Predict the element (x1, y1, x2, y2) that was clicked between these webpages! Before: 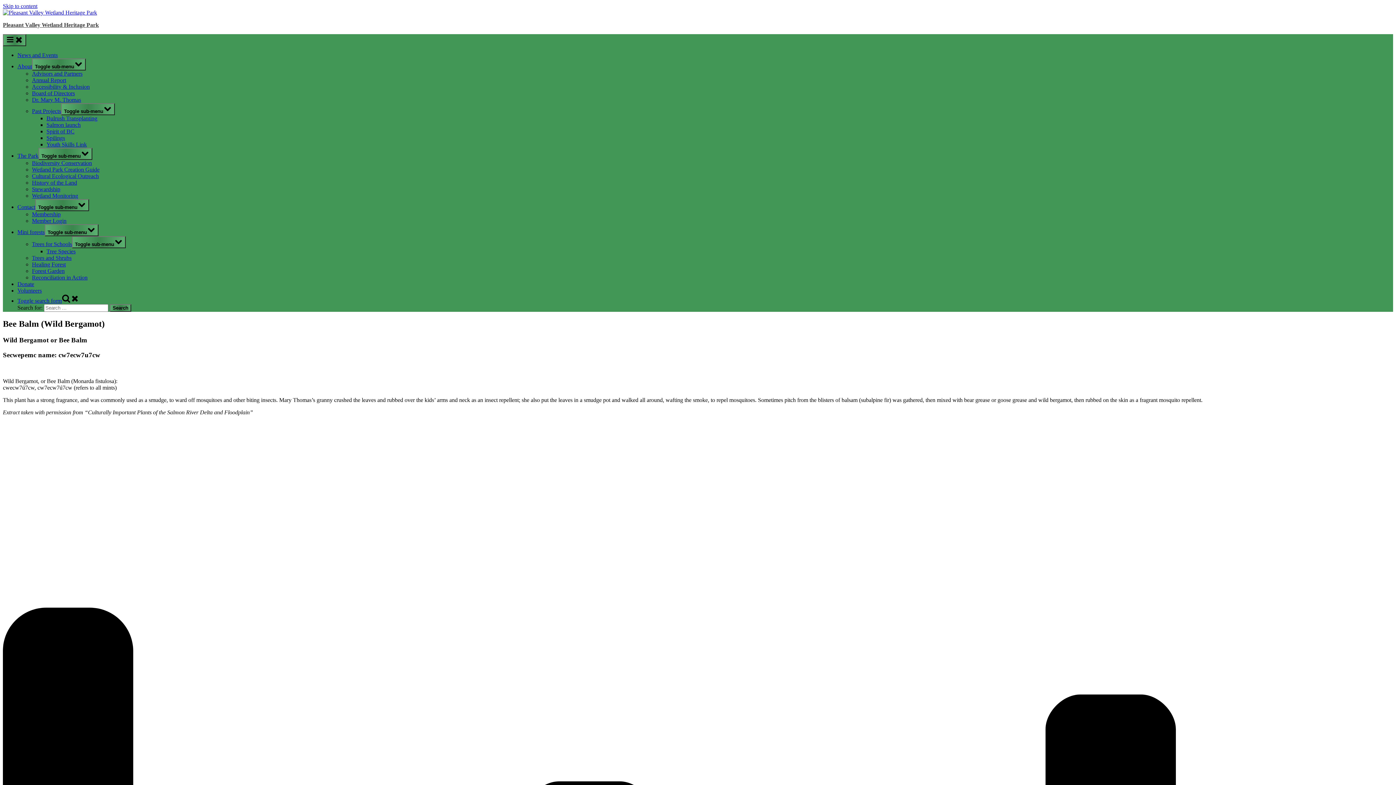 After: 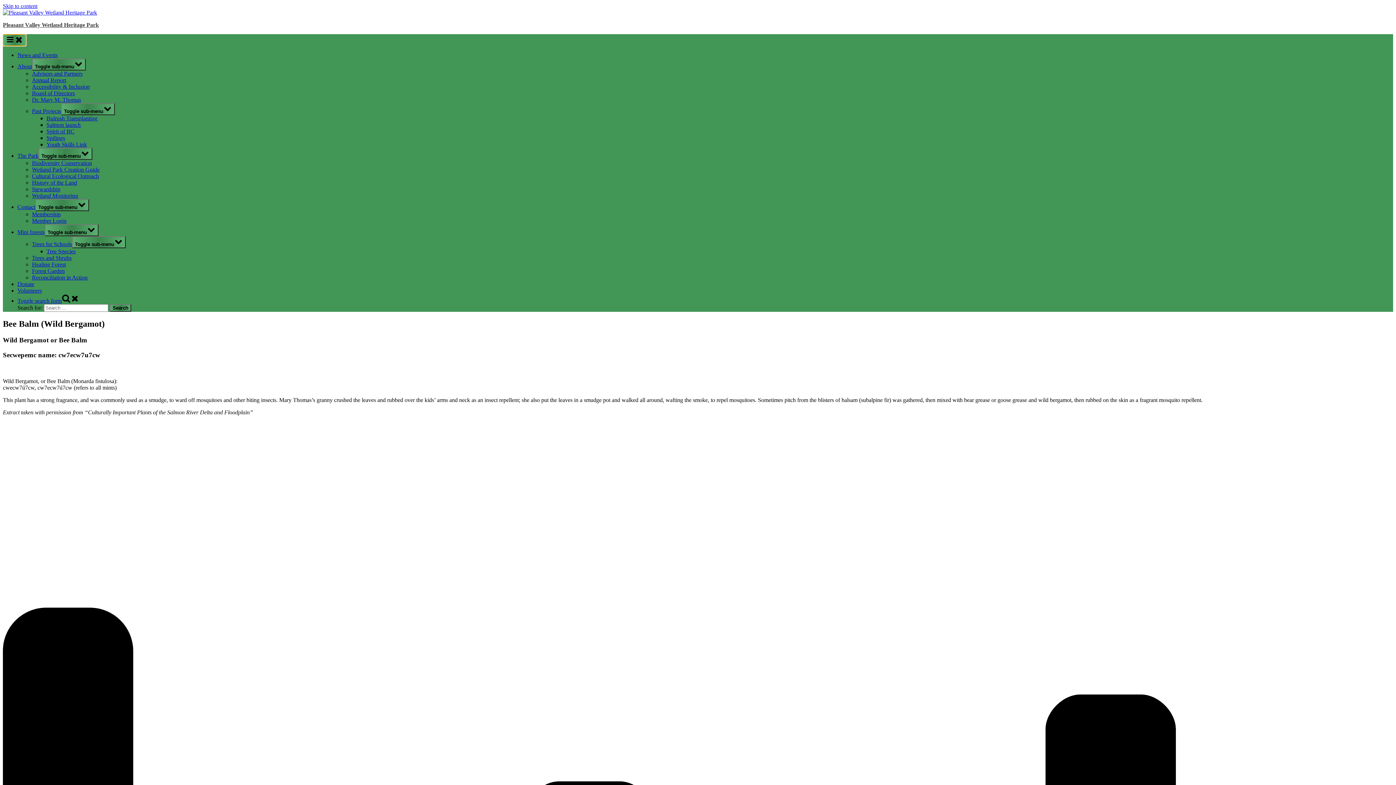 Action: bbox: (2, 34, 26, 46) label: Toggle Primary Menu